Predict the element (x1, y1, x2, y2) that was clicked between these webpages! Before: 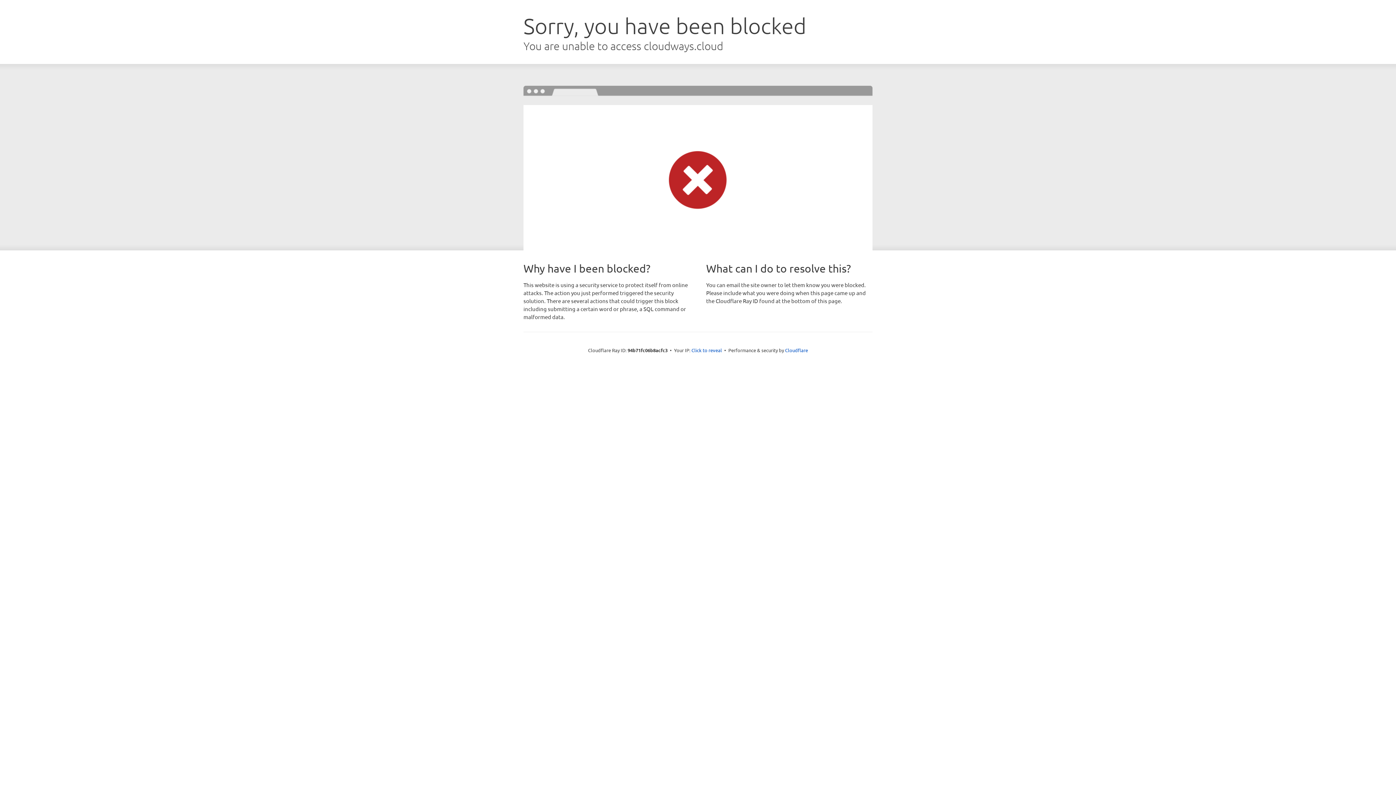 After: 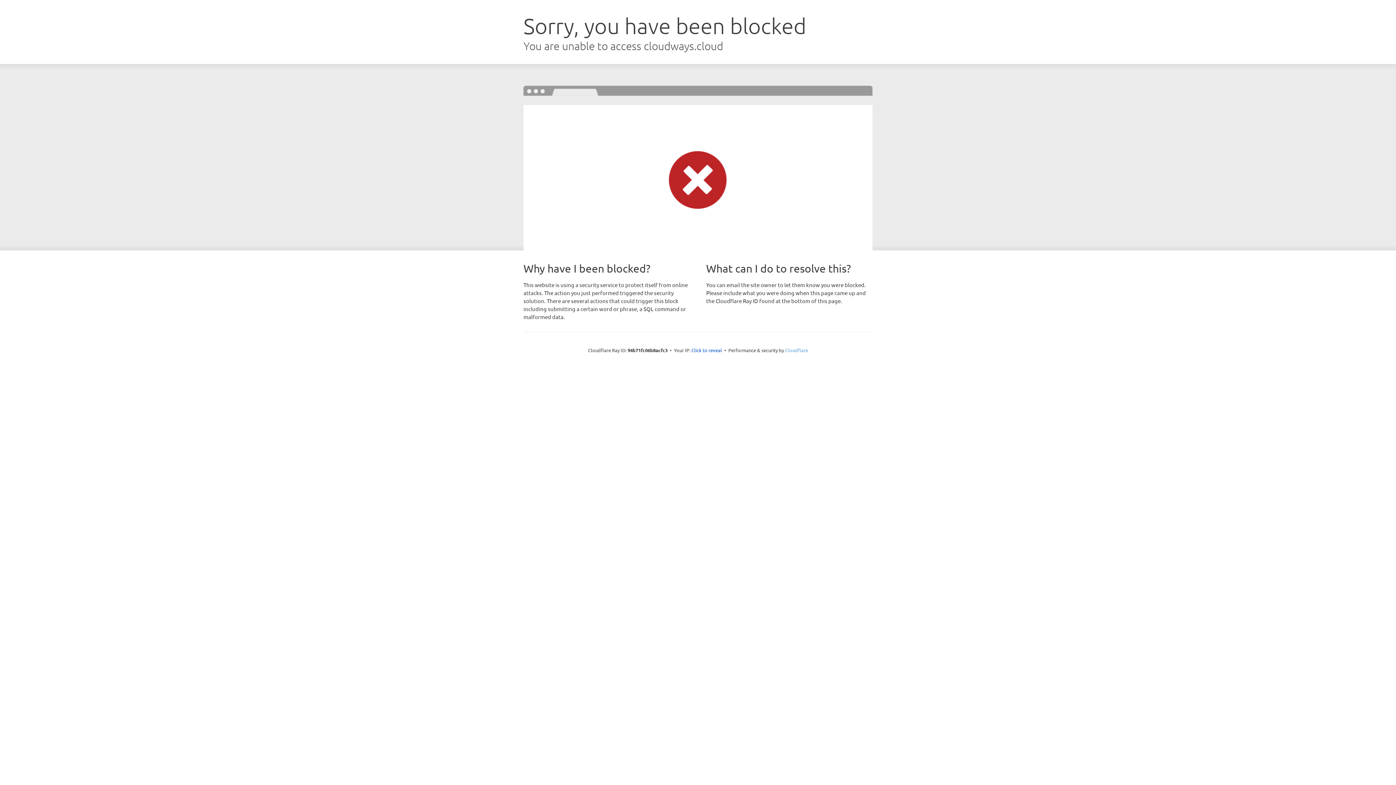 Action: bbox: (785, 347, 808, 353) label: Cloudflare